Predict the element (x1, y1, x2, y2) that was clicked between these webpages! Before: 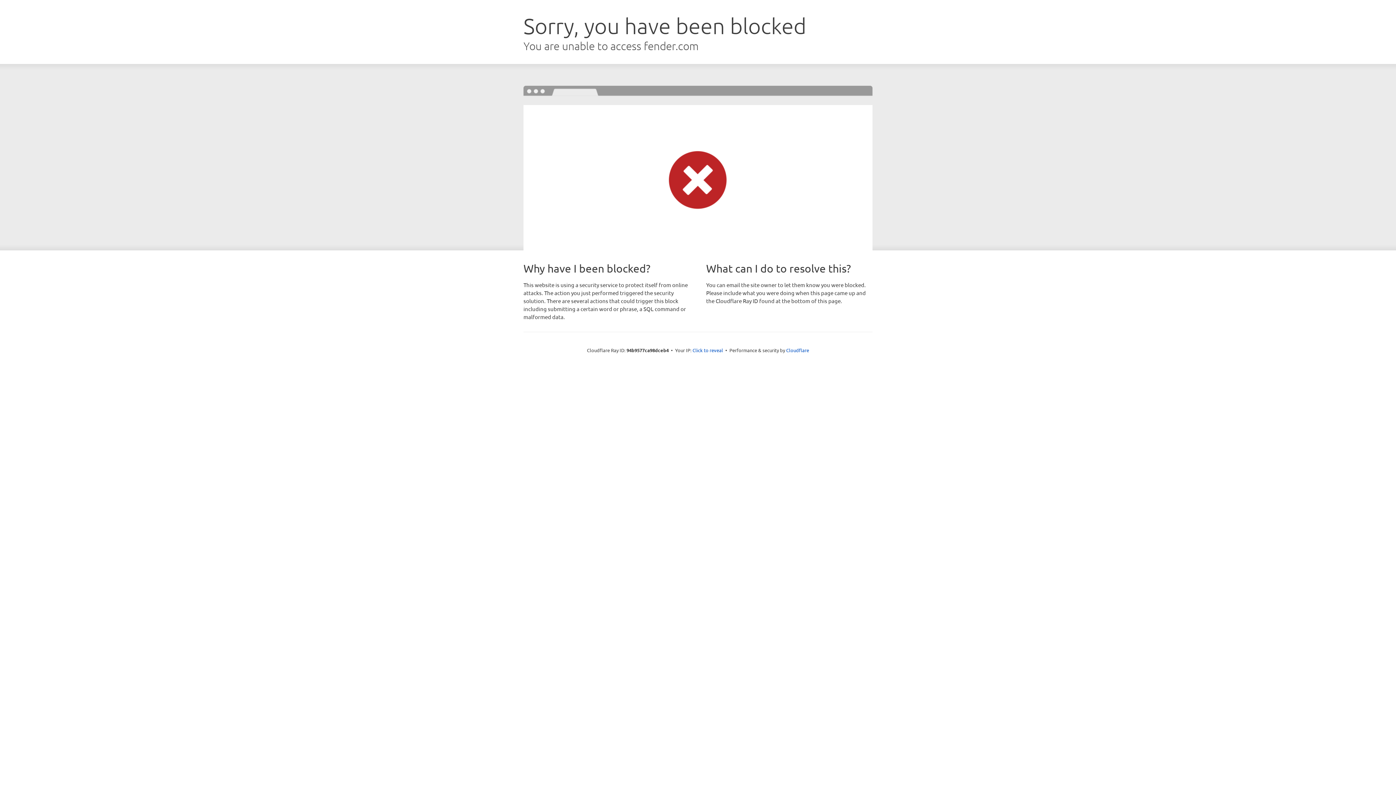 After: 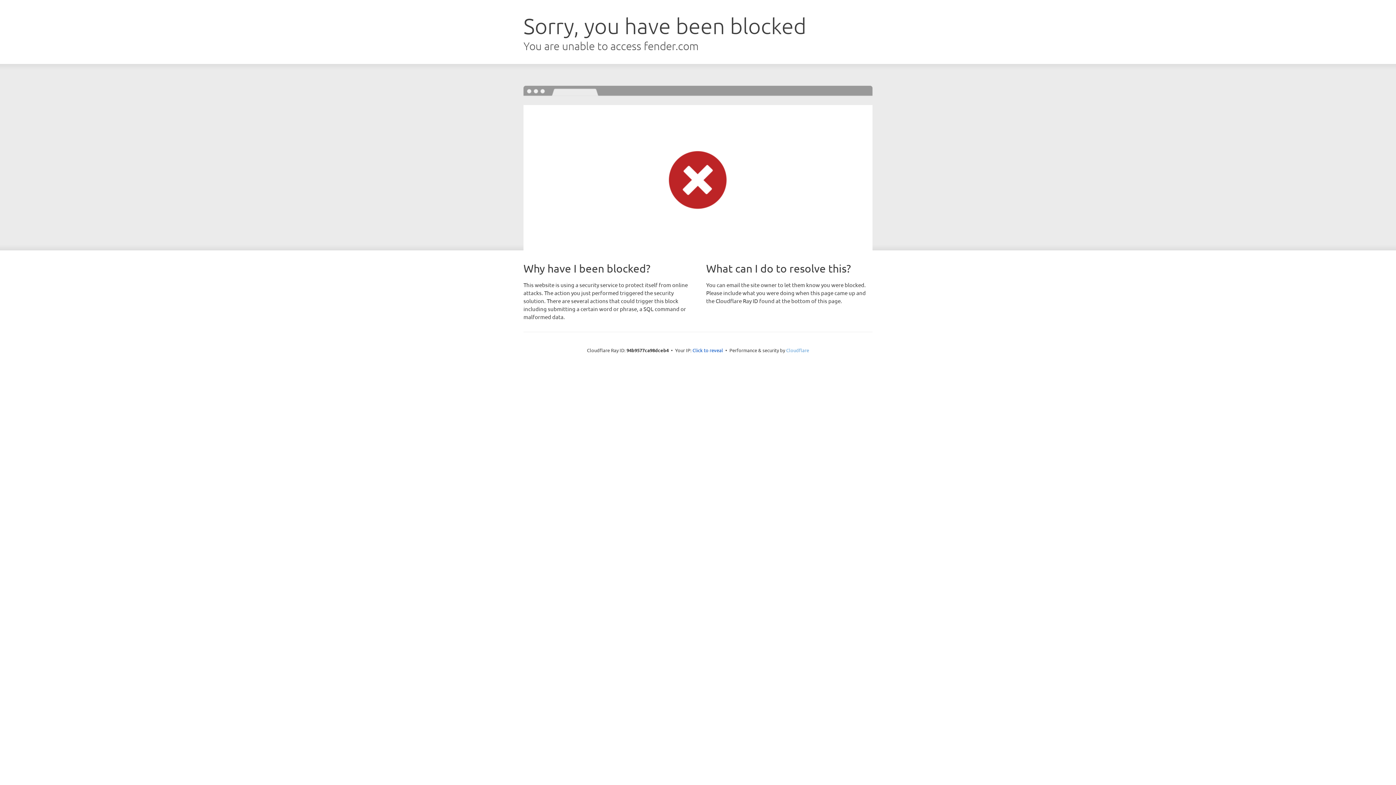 Action: bbox: (786, 347, 809, 353) label: Cloudflare